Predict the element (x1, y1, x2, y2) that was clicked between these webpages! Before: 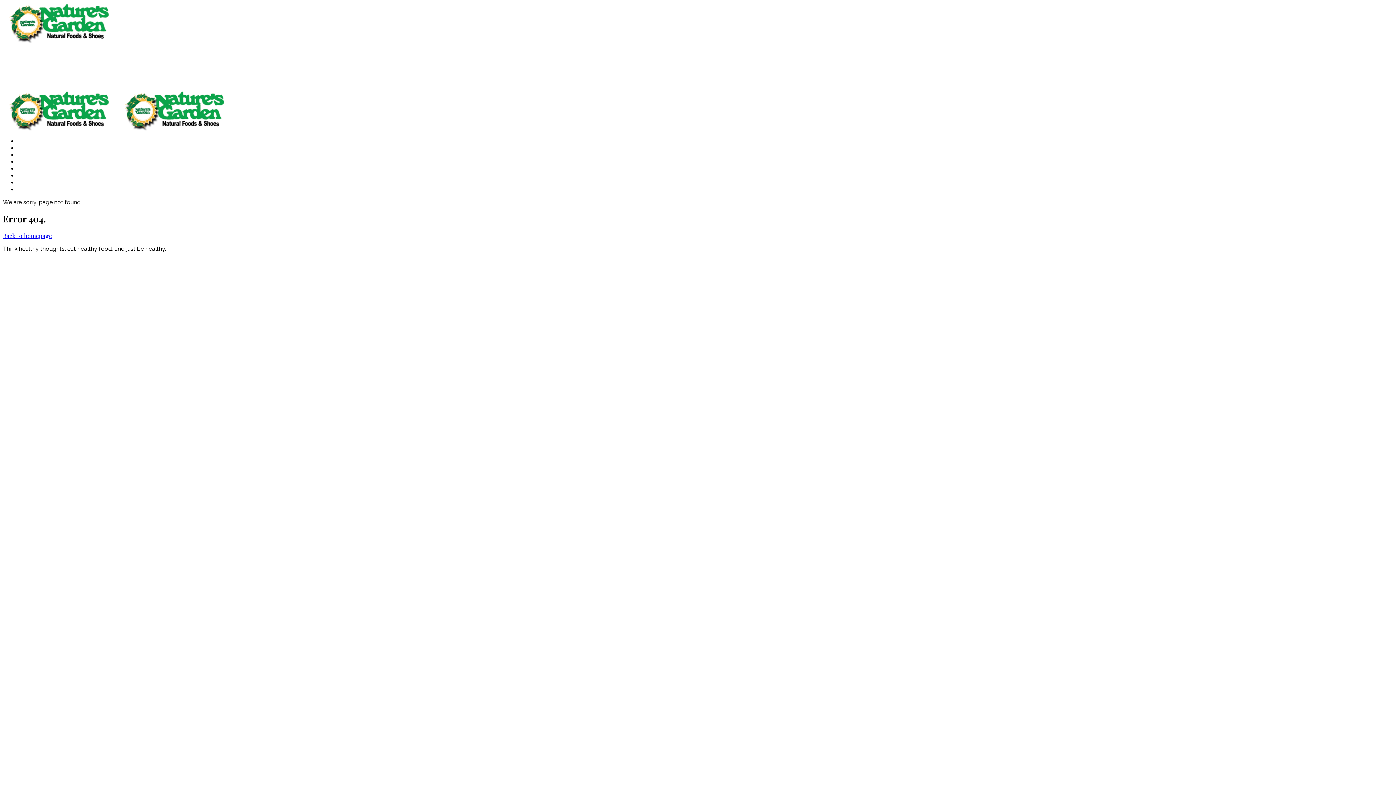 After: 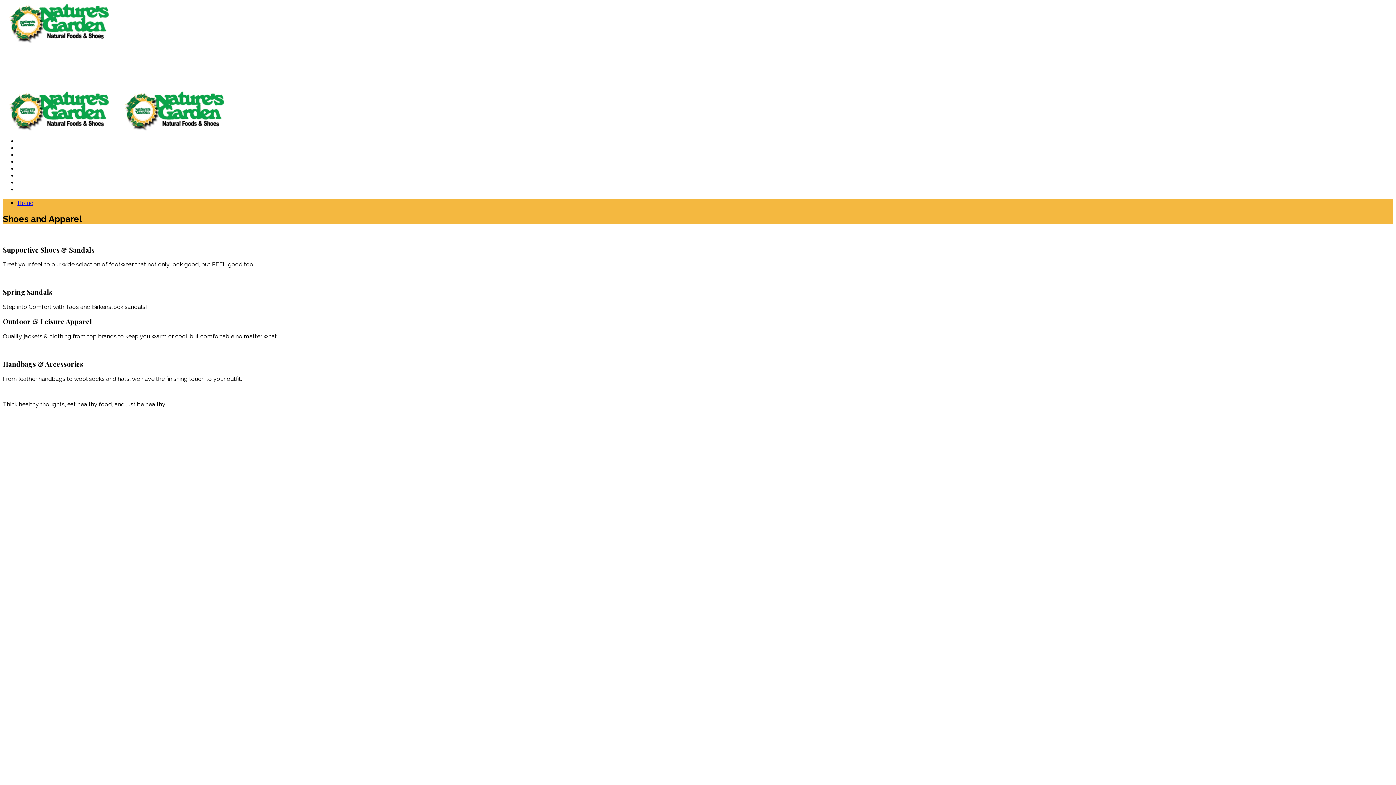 Action: bbox: (17, 179, 68, 186) label: Shoes and Apparel